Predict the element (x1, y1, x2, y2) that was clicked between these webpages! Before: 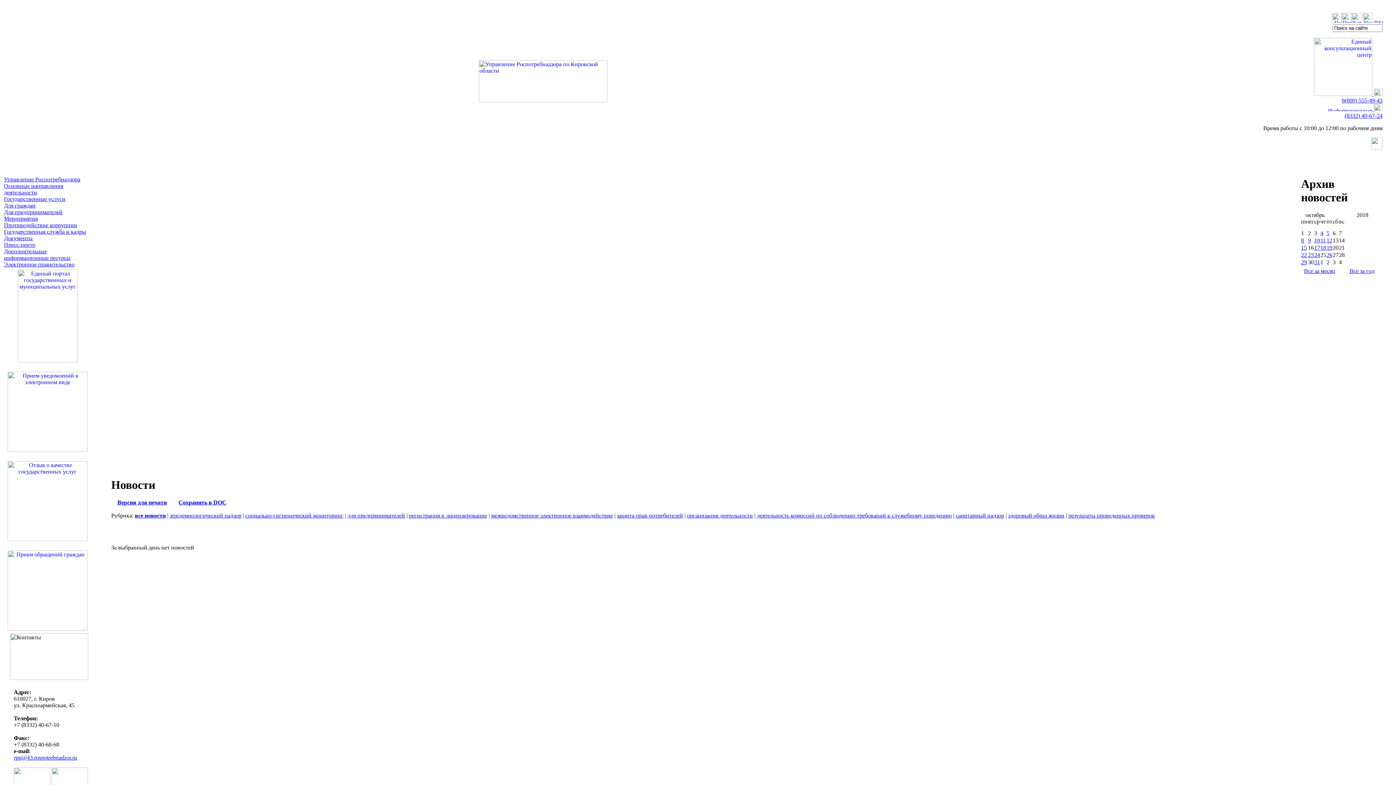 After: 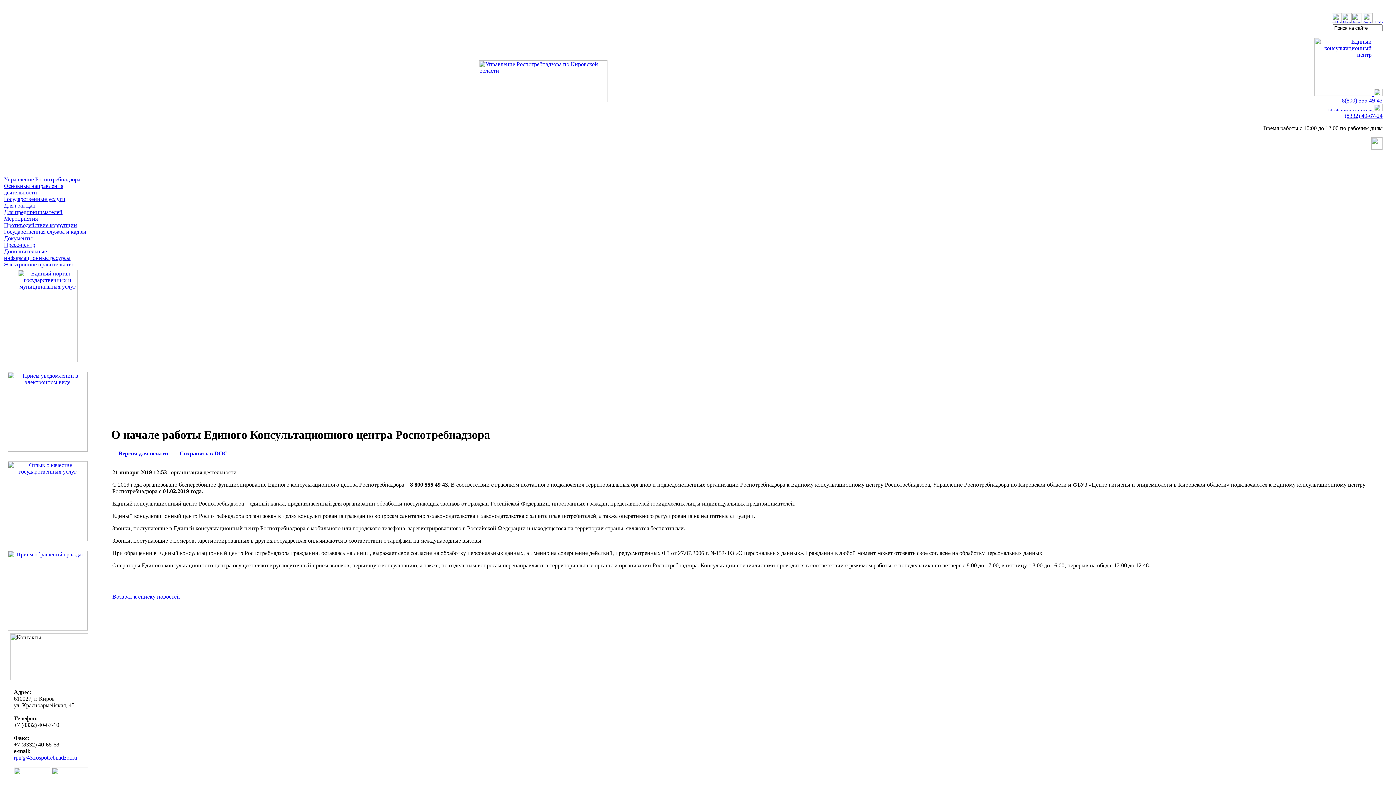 Action: bbox: (1374, 90, 1382, 97)